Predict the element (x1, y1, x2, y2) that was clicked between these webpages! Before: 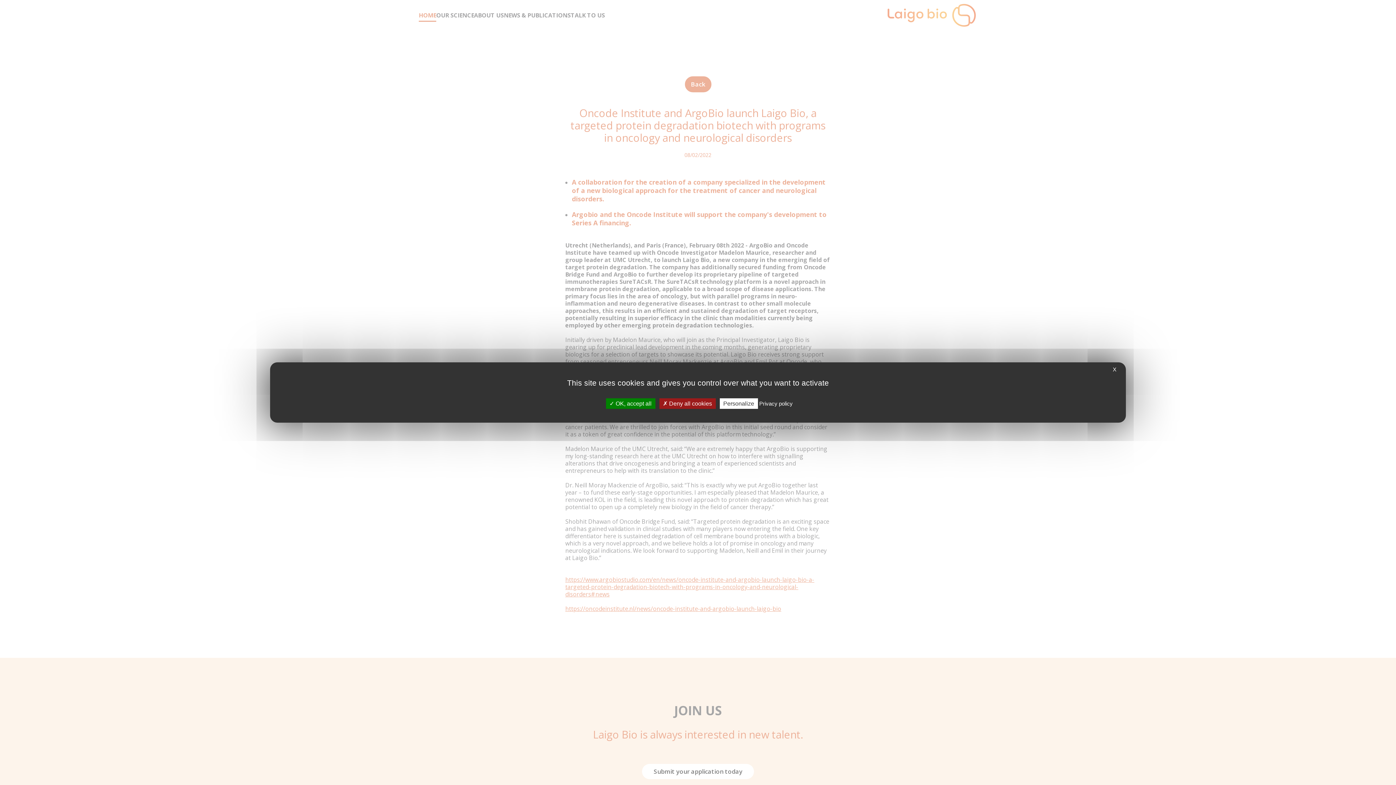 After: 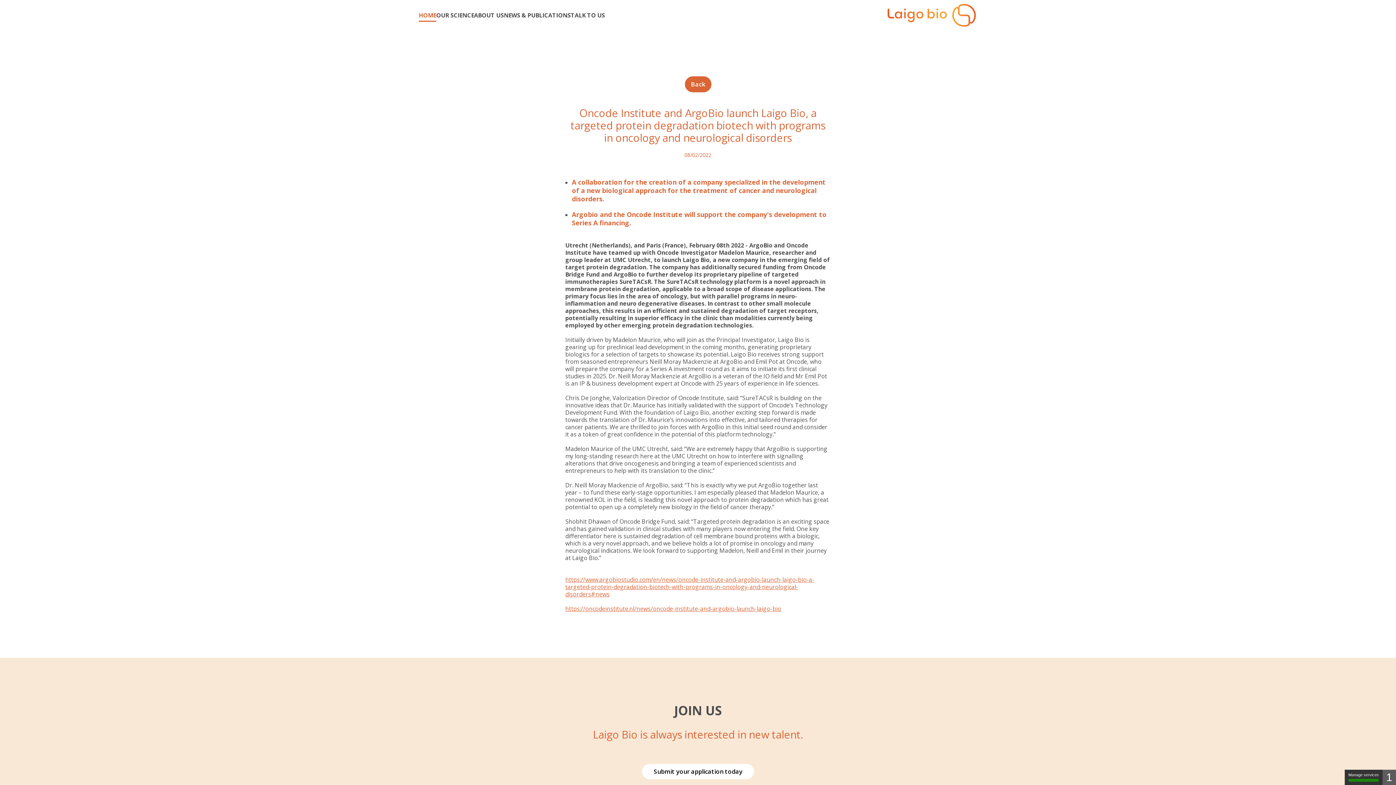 Action: bbox: (606, 398, 655, 409) label:  OK, accept all